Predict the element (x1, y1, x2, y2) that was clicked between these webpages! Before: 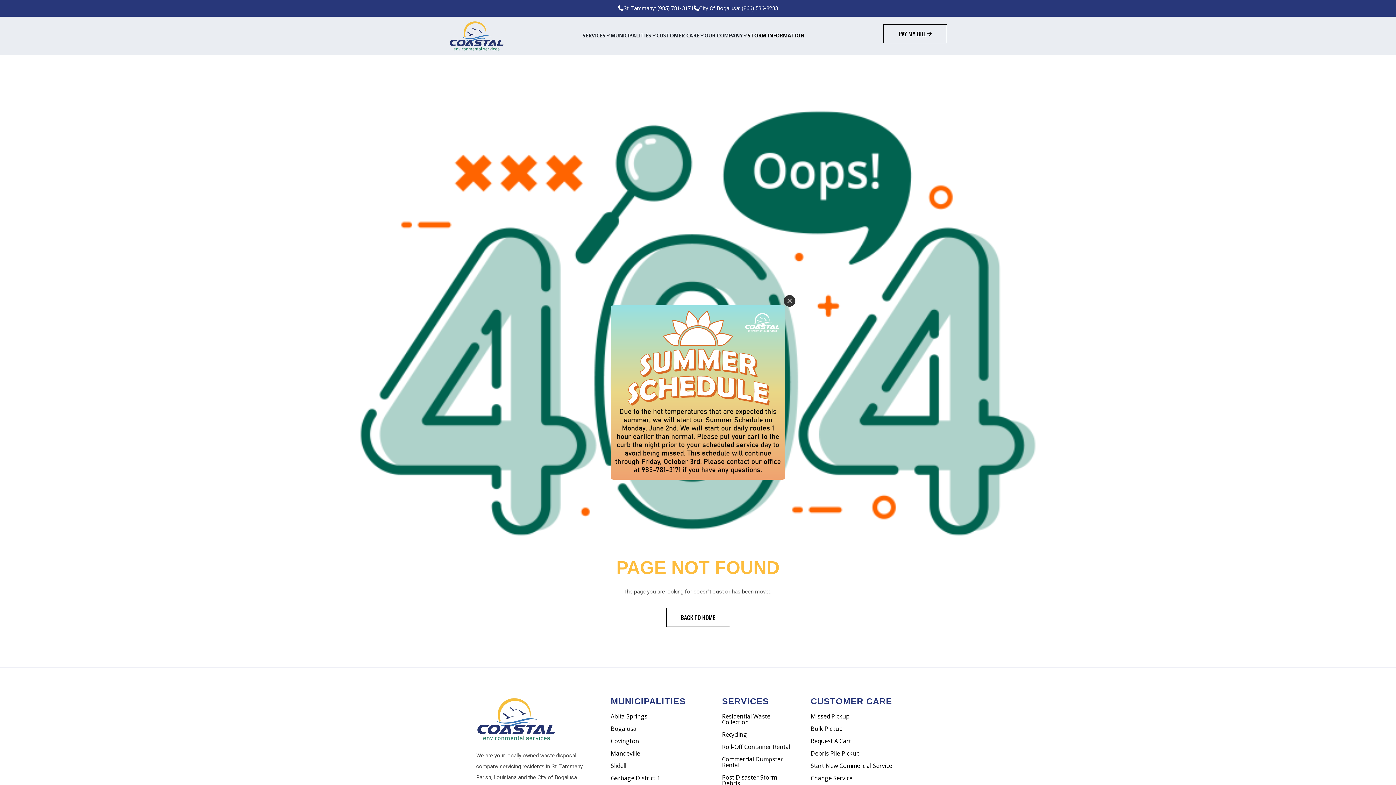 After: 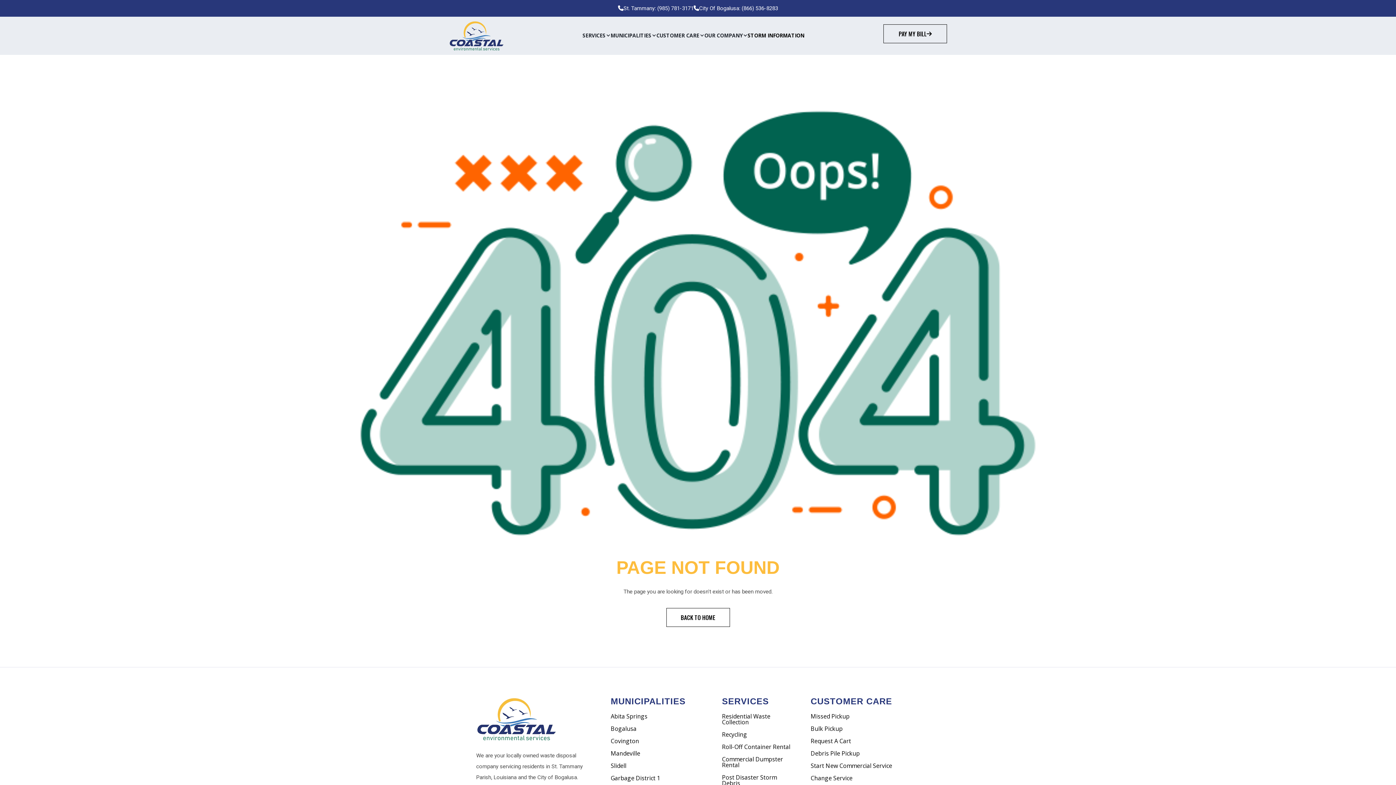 Action: label: Close bbox: (784, 295, 795, 306)